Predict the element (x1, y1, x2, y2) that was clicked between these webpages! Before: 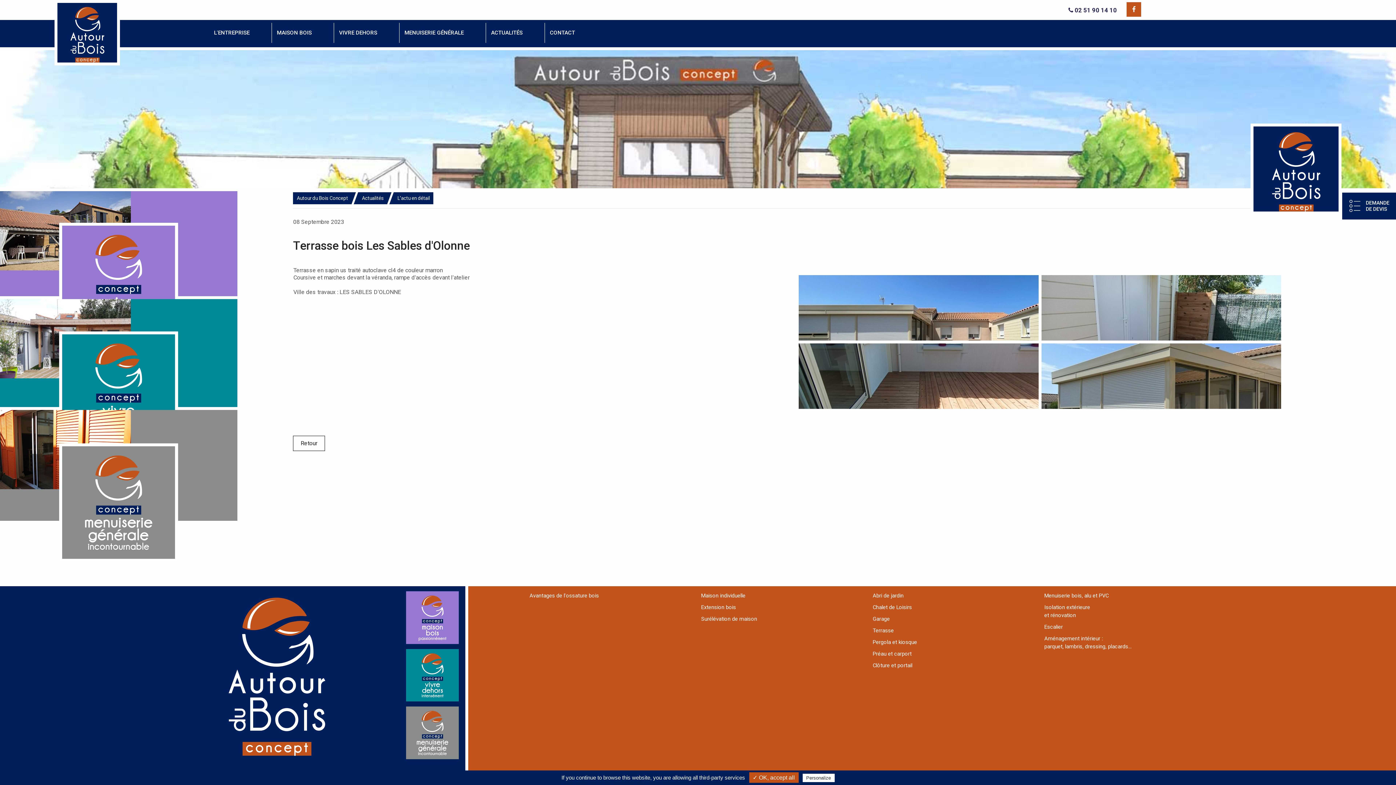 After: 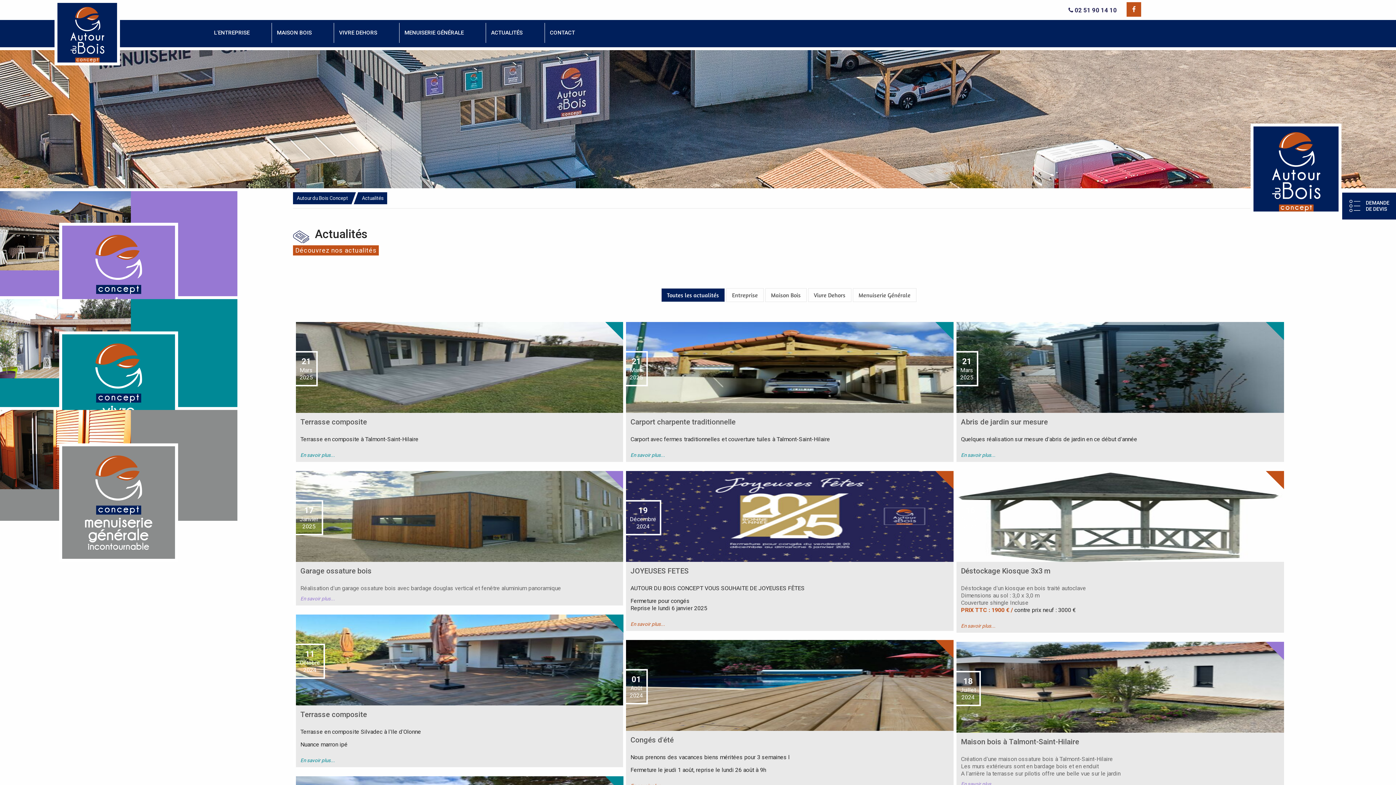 Action: bbox: (487, 22, 543, 46) label: ACTUALITÉS